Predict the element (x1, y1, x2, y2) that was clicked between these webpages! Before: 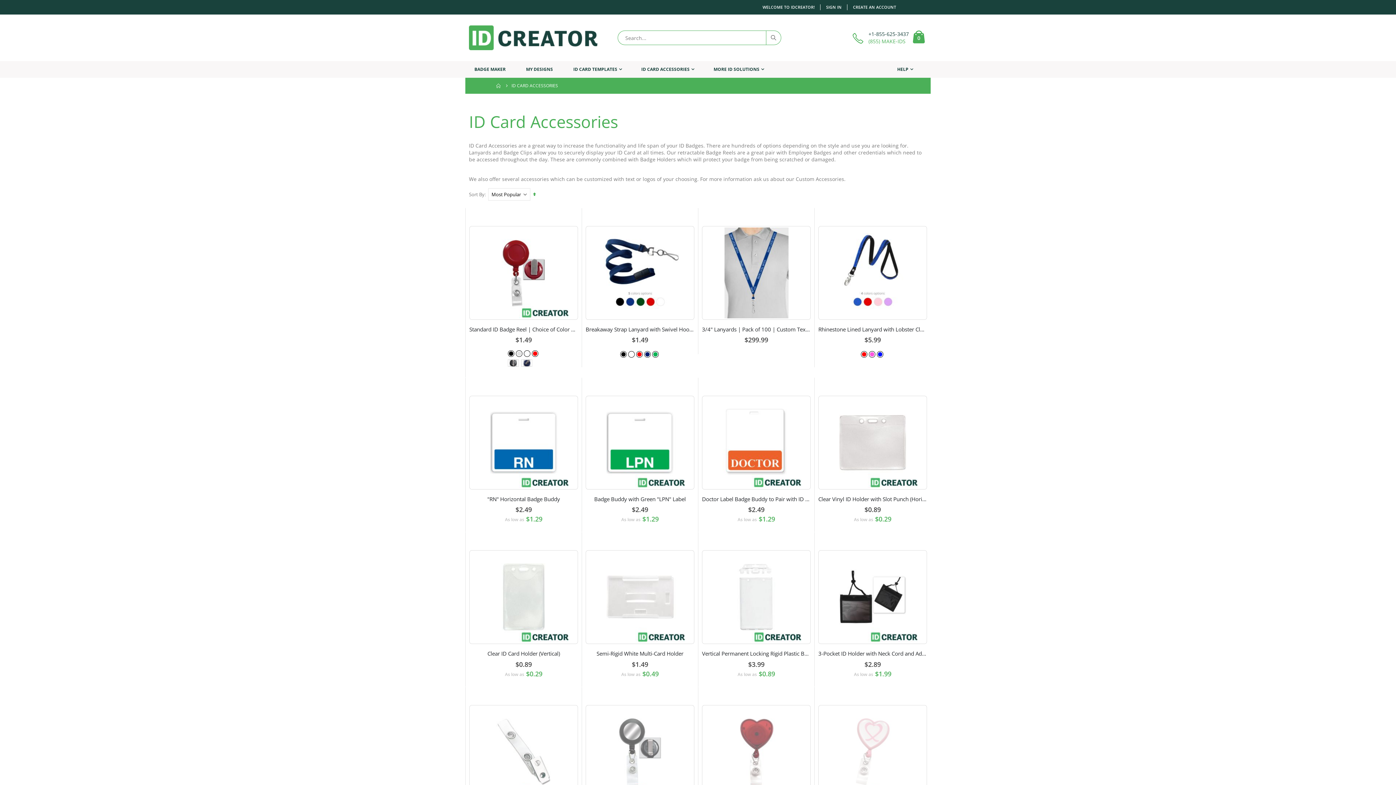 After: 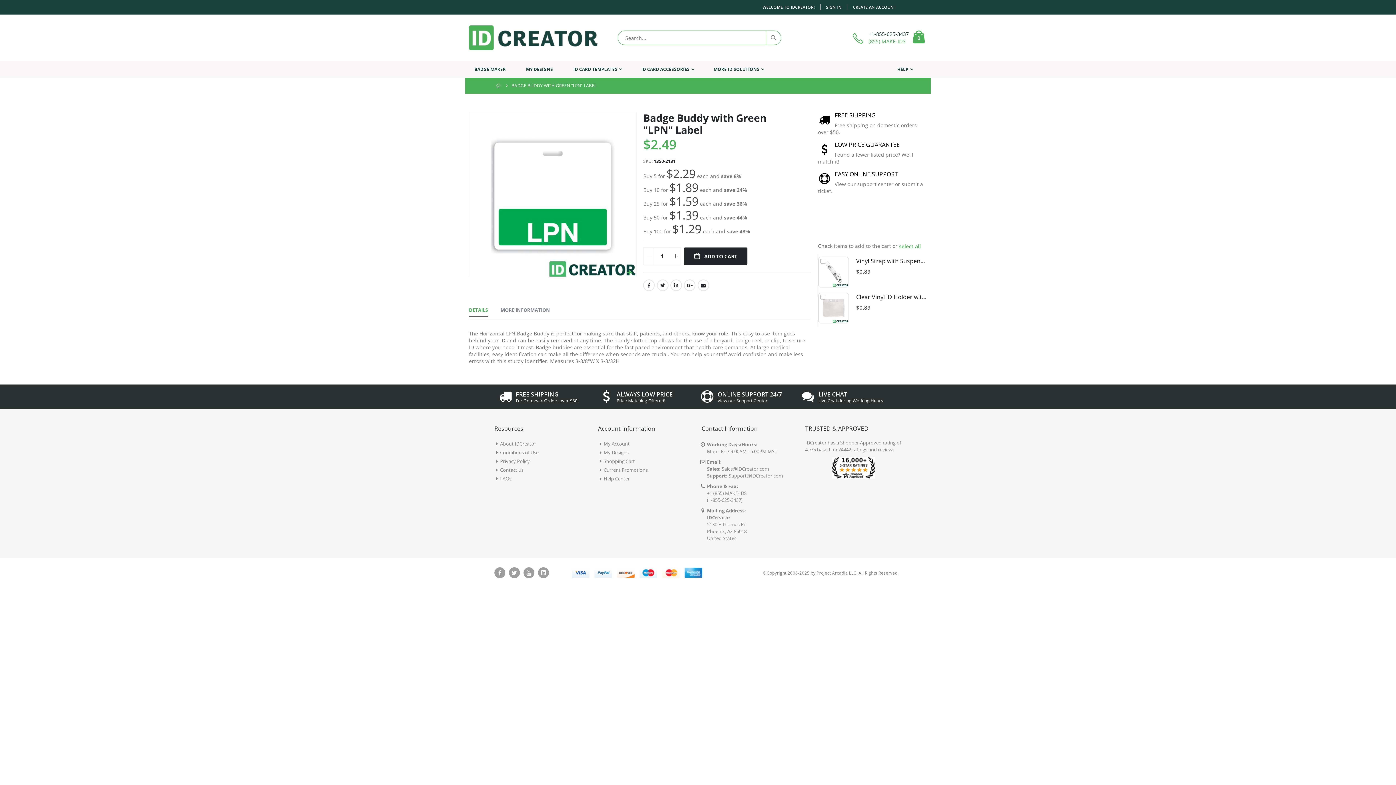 Action: bbox: (585, 358, 694, 366) label: Badge Buddy with Green "LPN" Label